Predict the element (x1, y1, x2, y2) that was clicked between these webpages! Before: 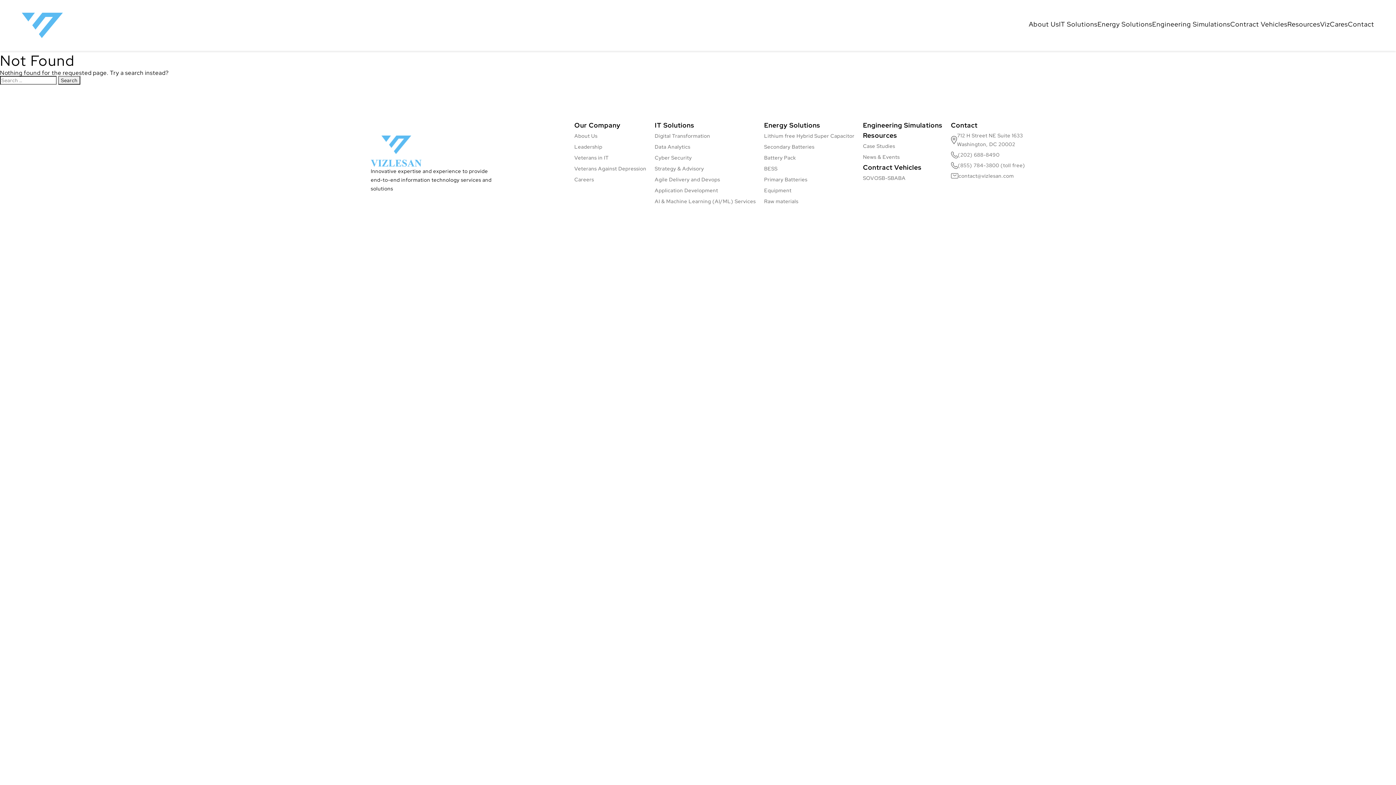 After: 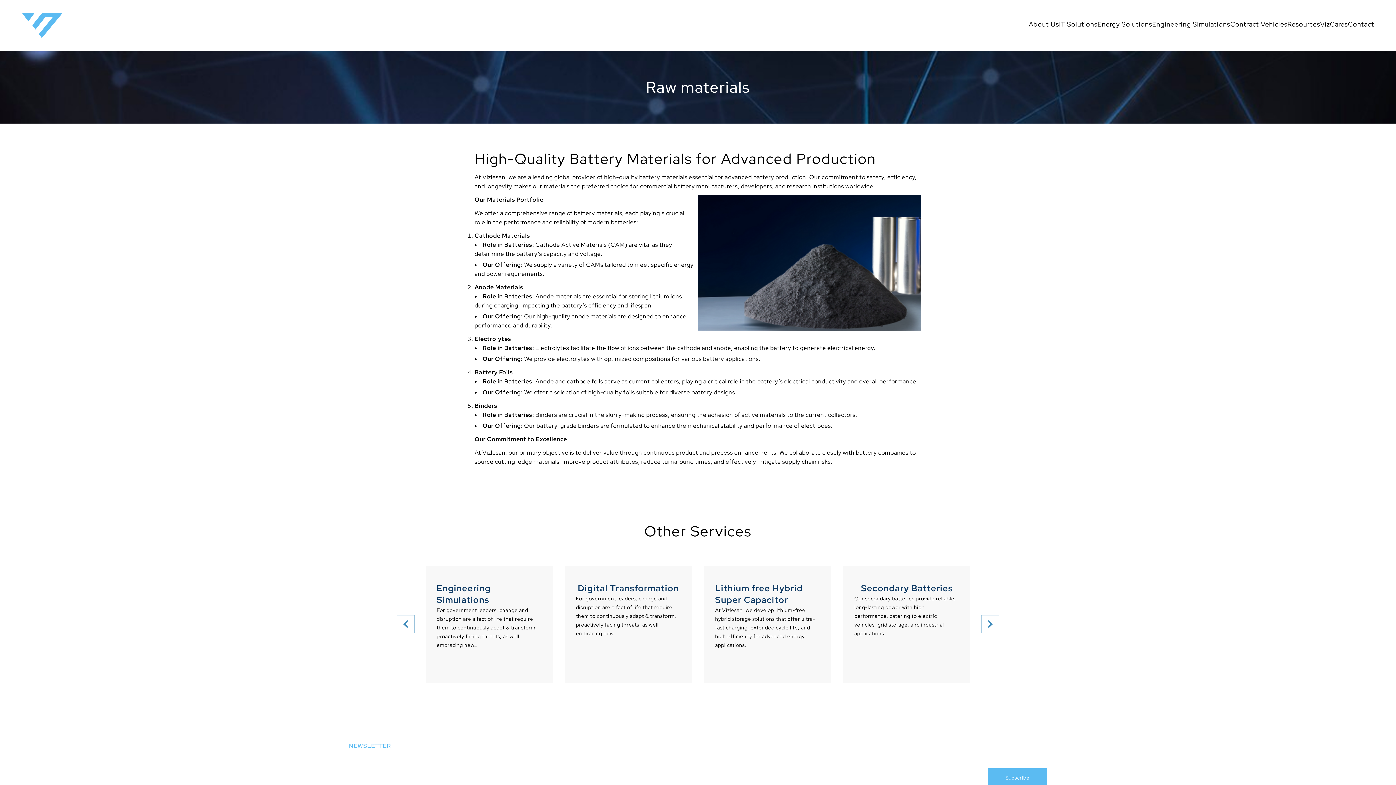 Action: label: Raw materials bbox: (764, 198, 798, 204)